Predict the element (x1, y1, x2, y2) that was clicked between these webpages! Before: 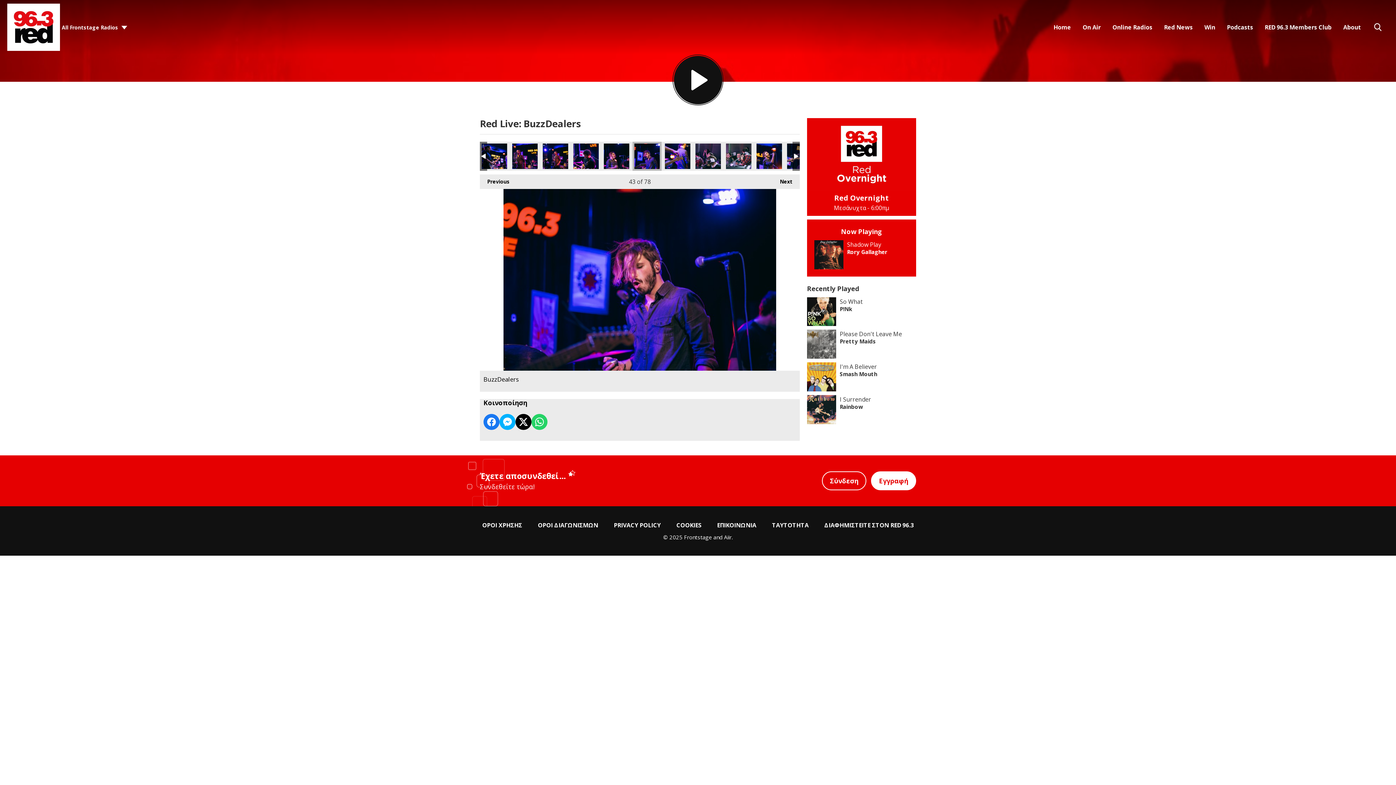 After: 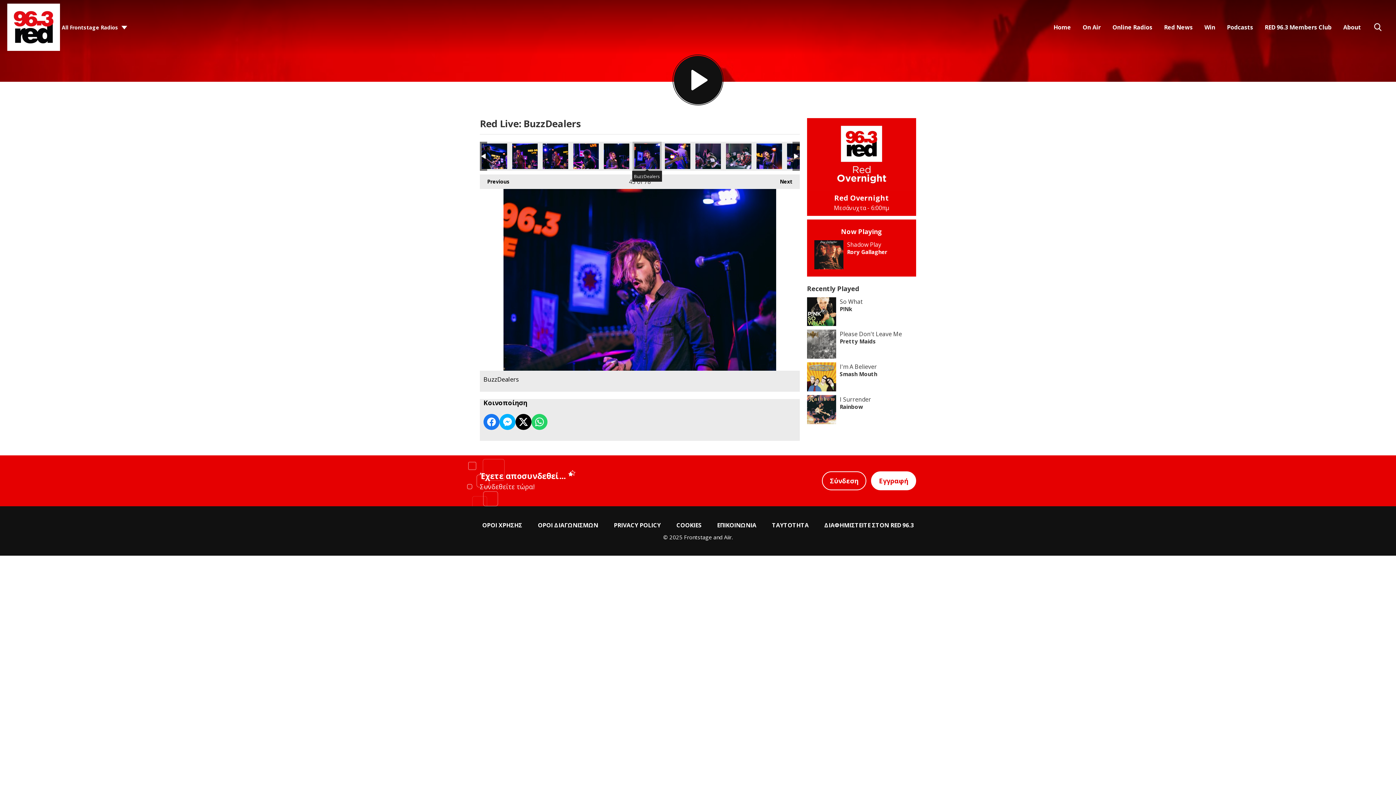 Action: bbox: (634, 143, 660, 169) label: BuzzDealers